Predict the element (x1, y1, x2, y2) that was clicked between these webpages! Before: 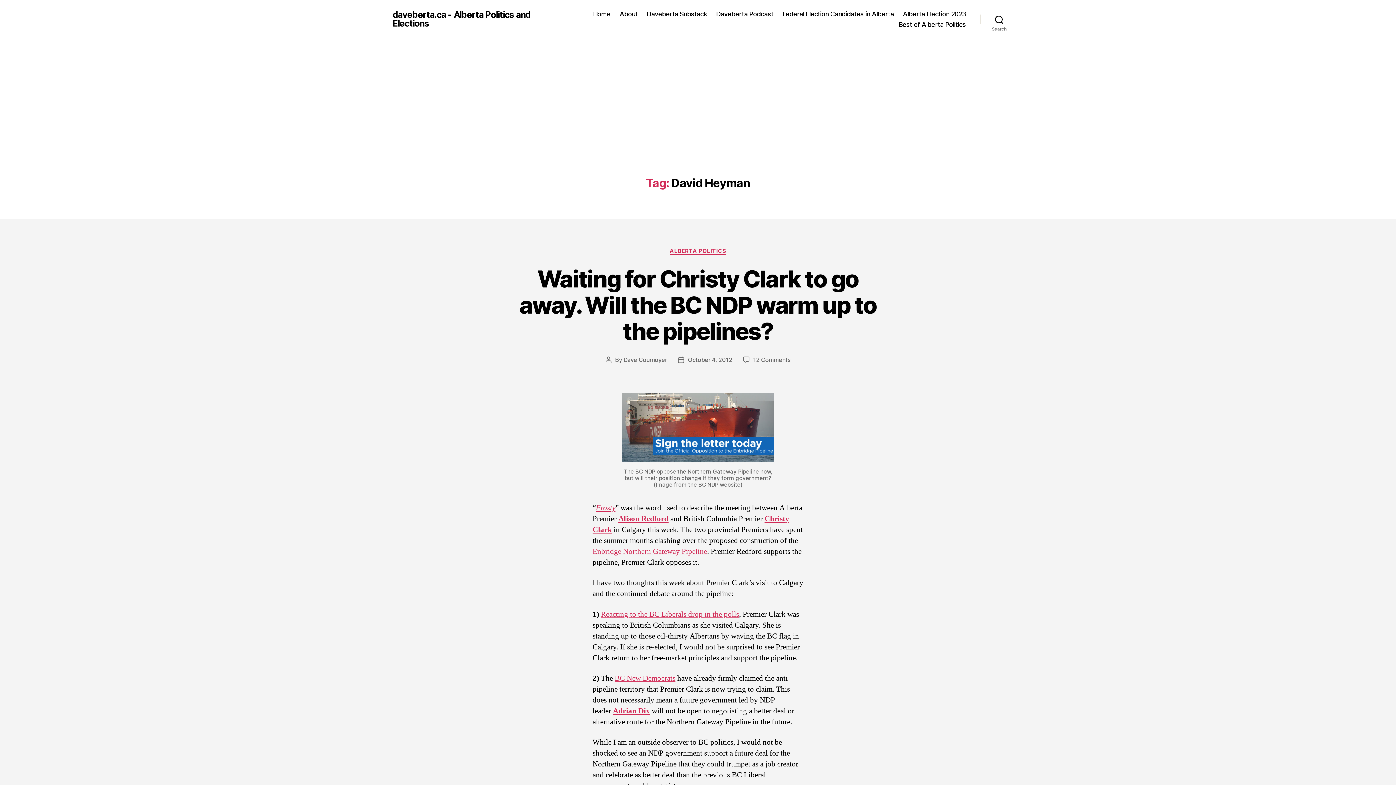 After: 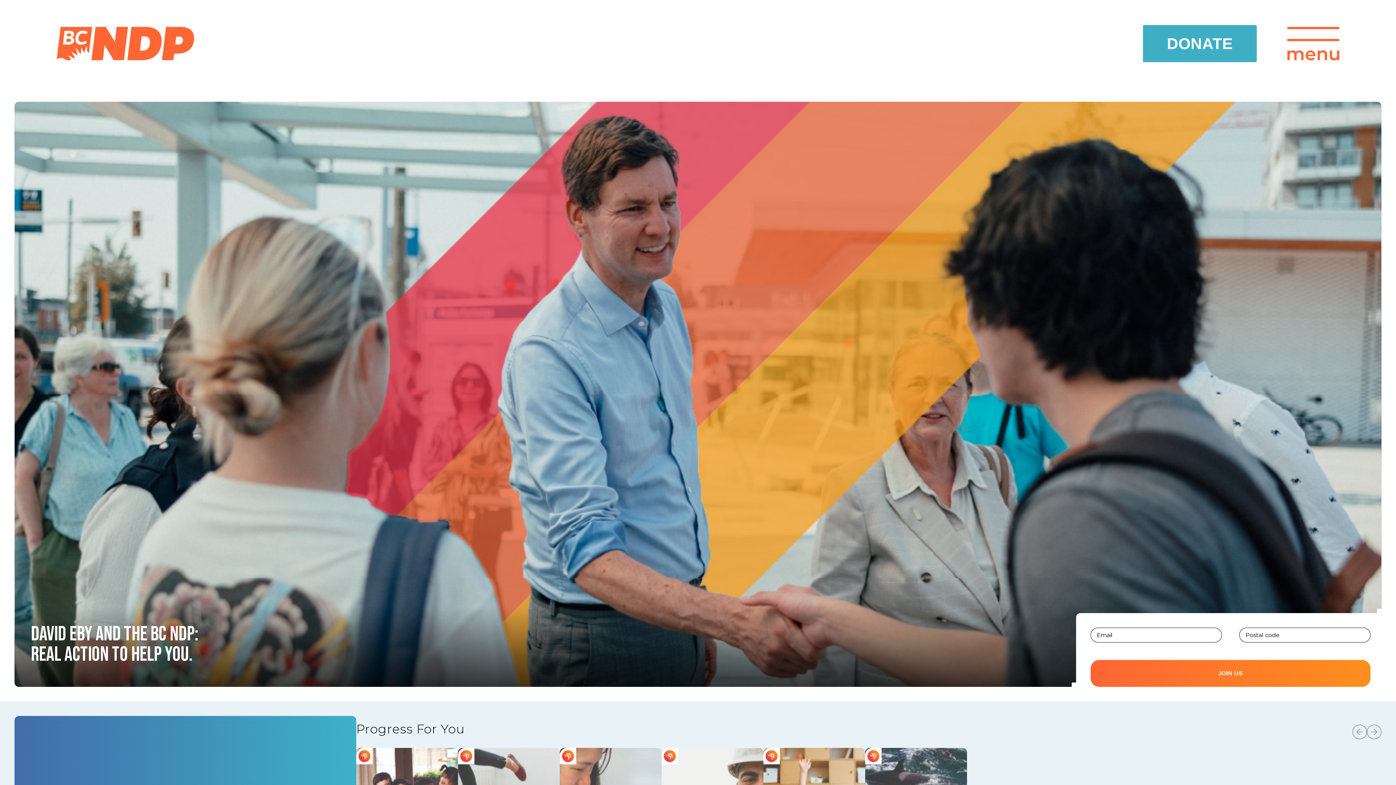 Action: bbox: (614, 673, 675, 683) label: BC New Democrats